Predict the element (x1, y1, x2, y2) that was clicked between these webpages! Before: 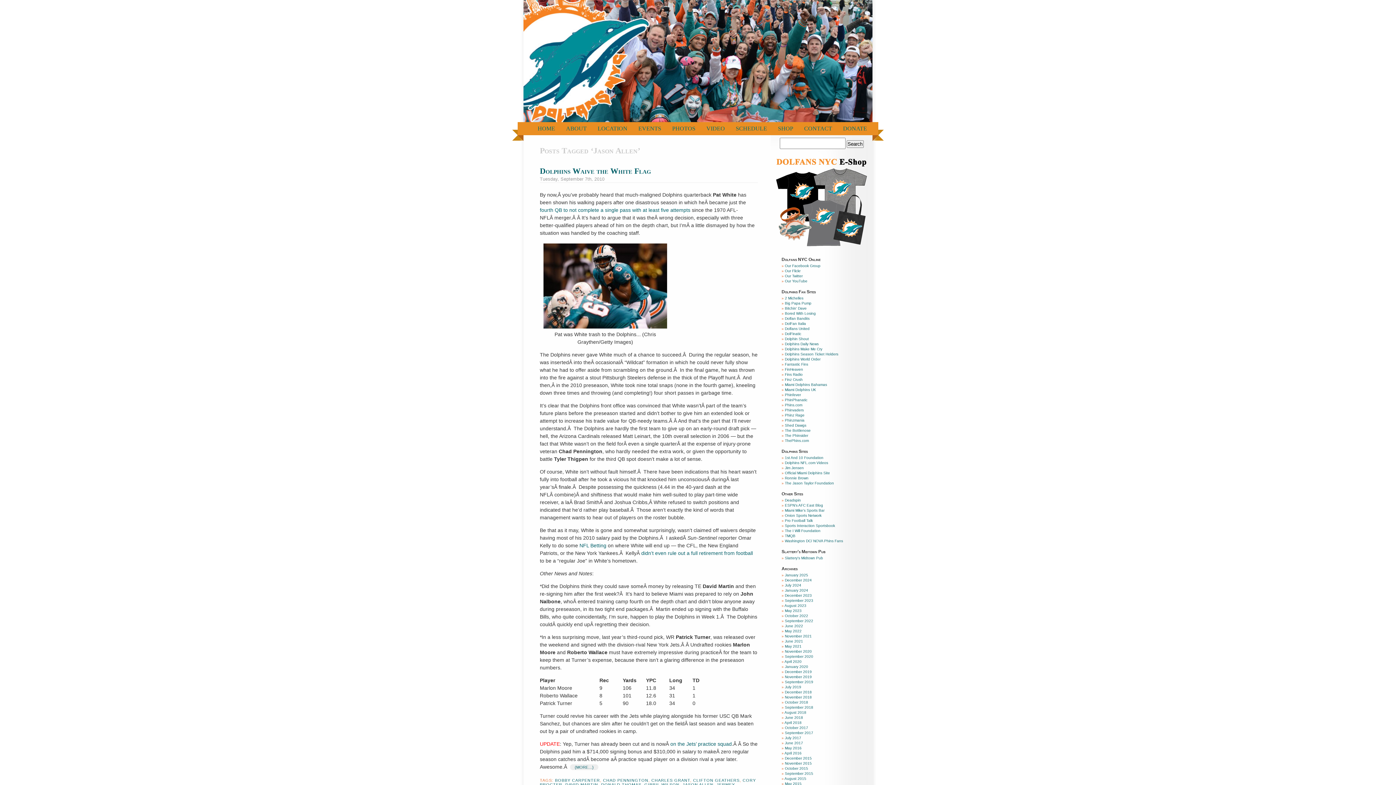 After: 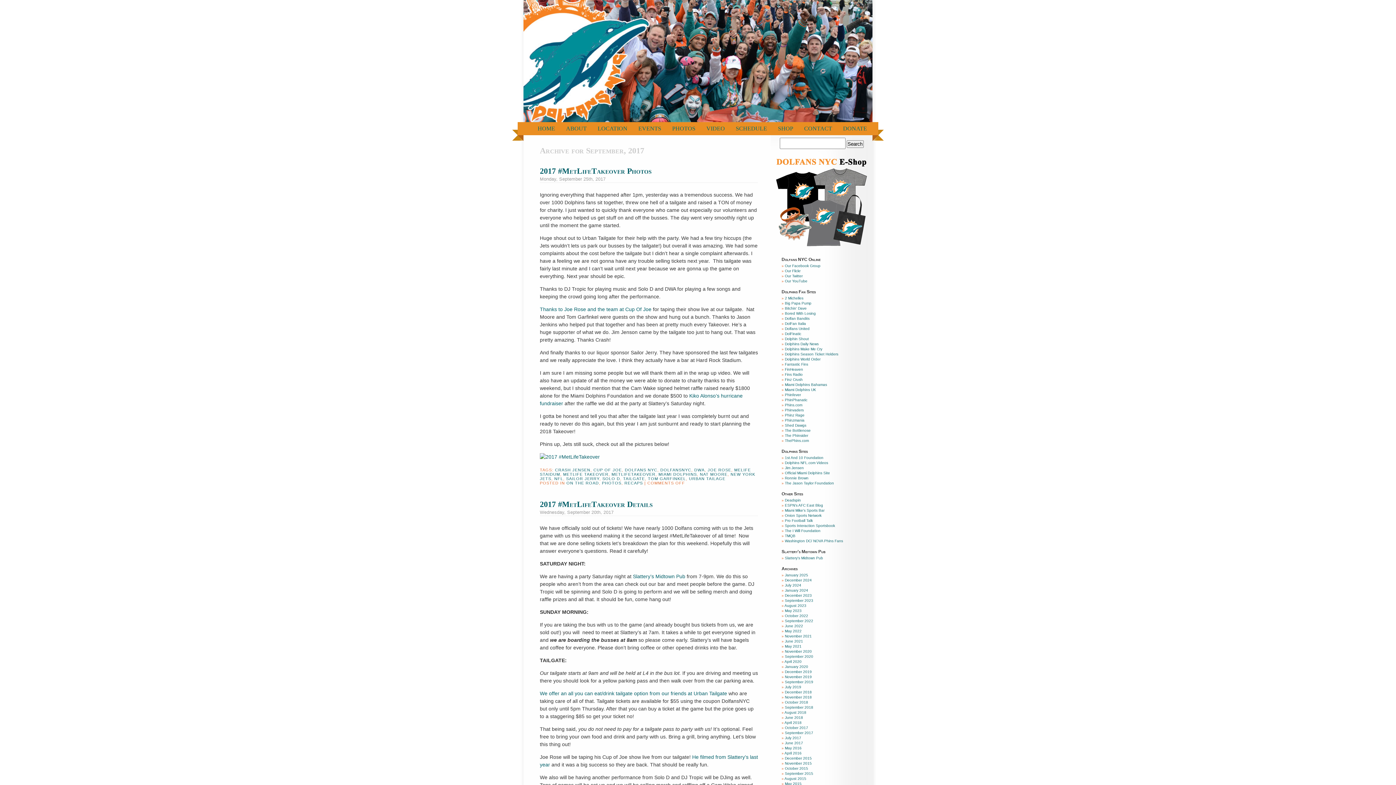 Action: bbox: (785, 731, 813, 735) label: September 2017